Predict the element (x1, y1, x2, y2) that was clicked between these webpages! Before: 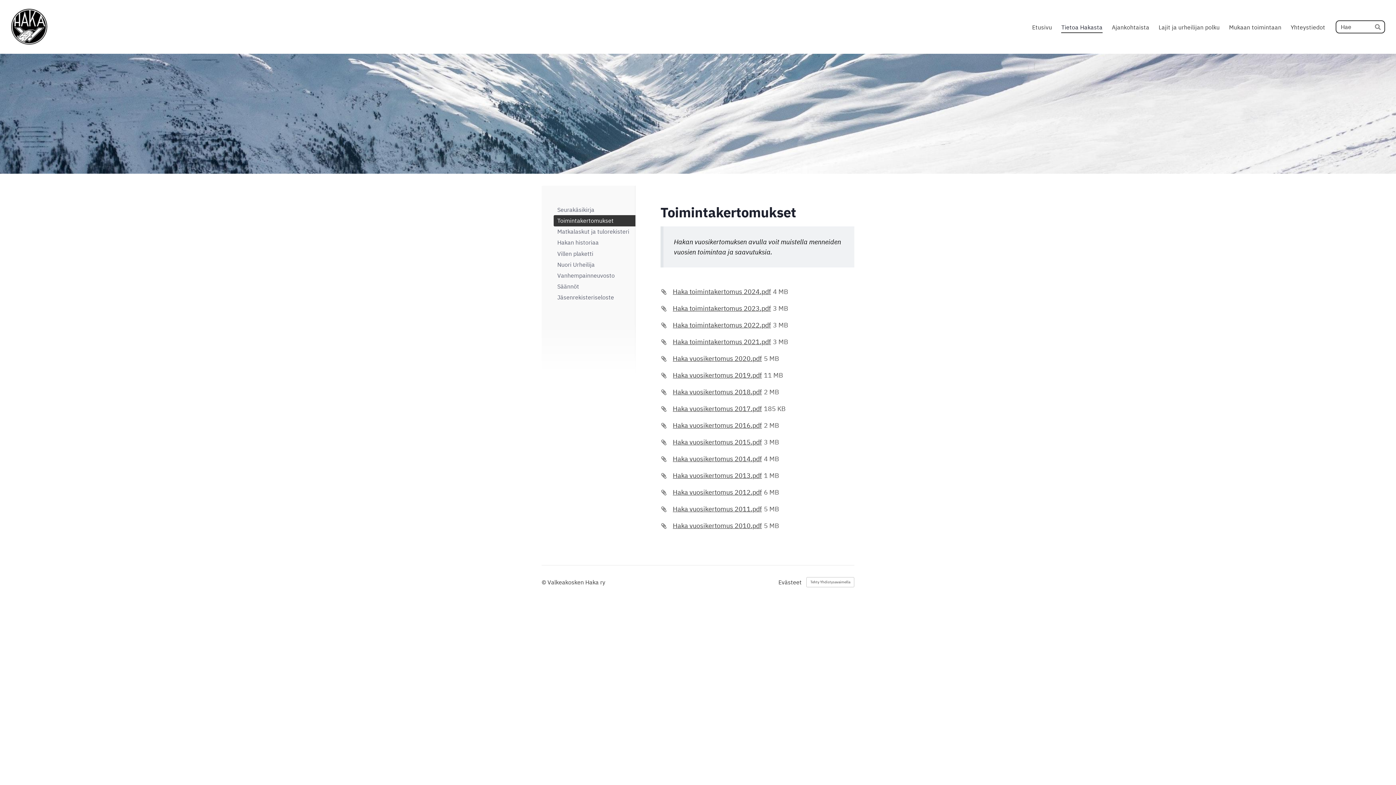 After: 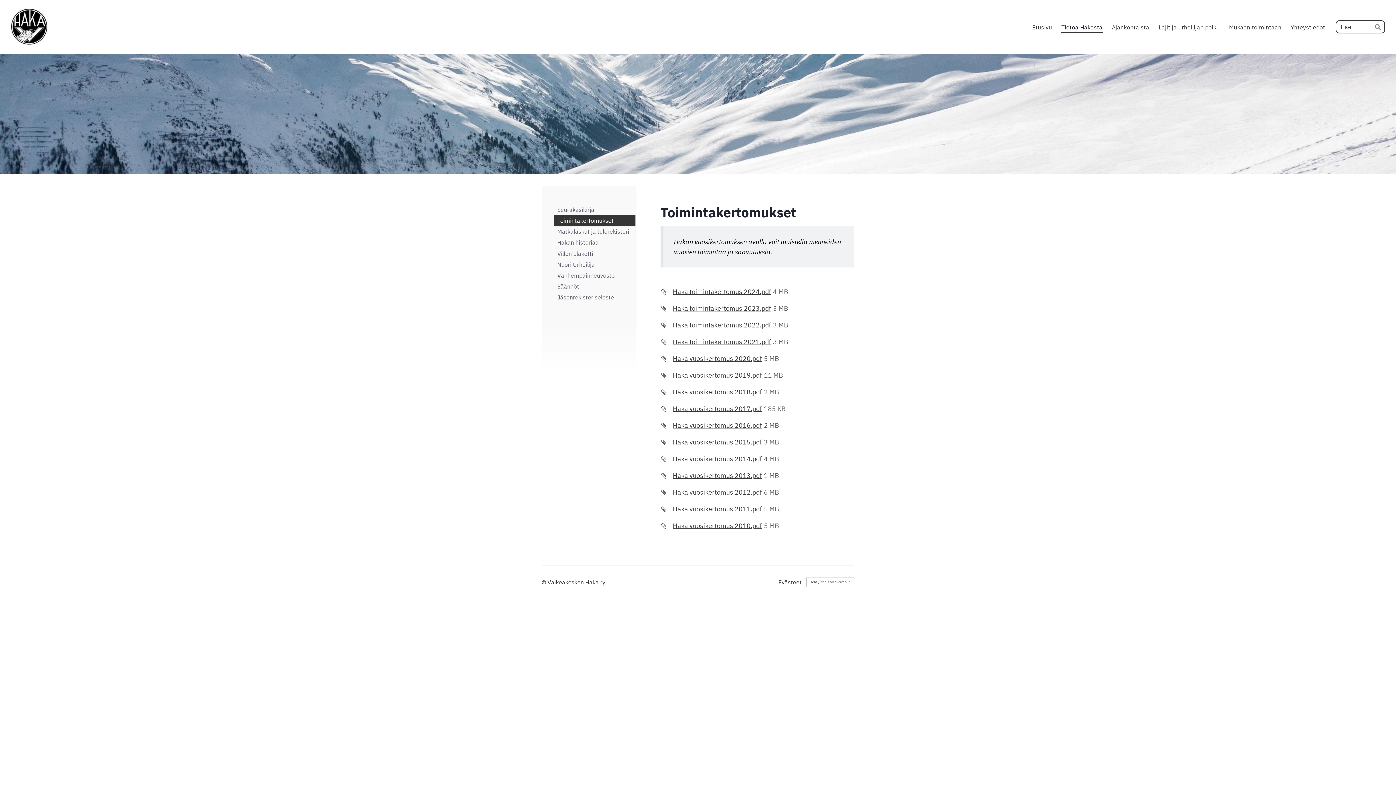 Action: label: Haka vuosikertomus 2014.pdf bbox: (673, 454, 762, 463)